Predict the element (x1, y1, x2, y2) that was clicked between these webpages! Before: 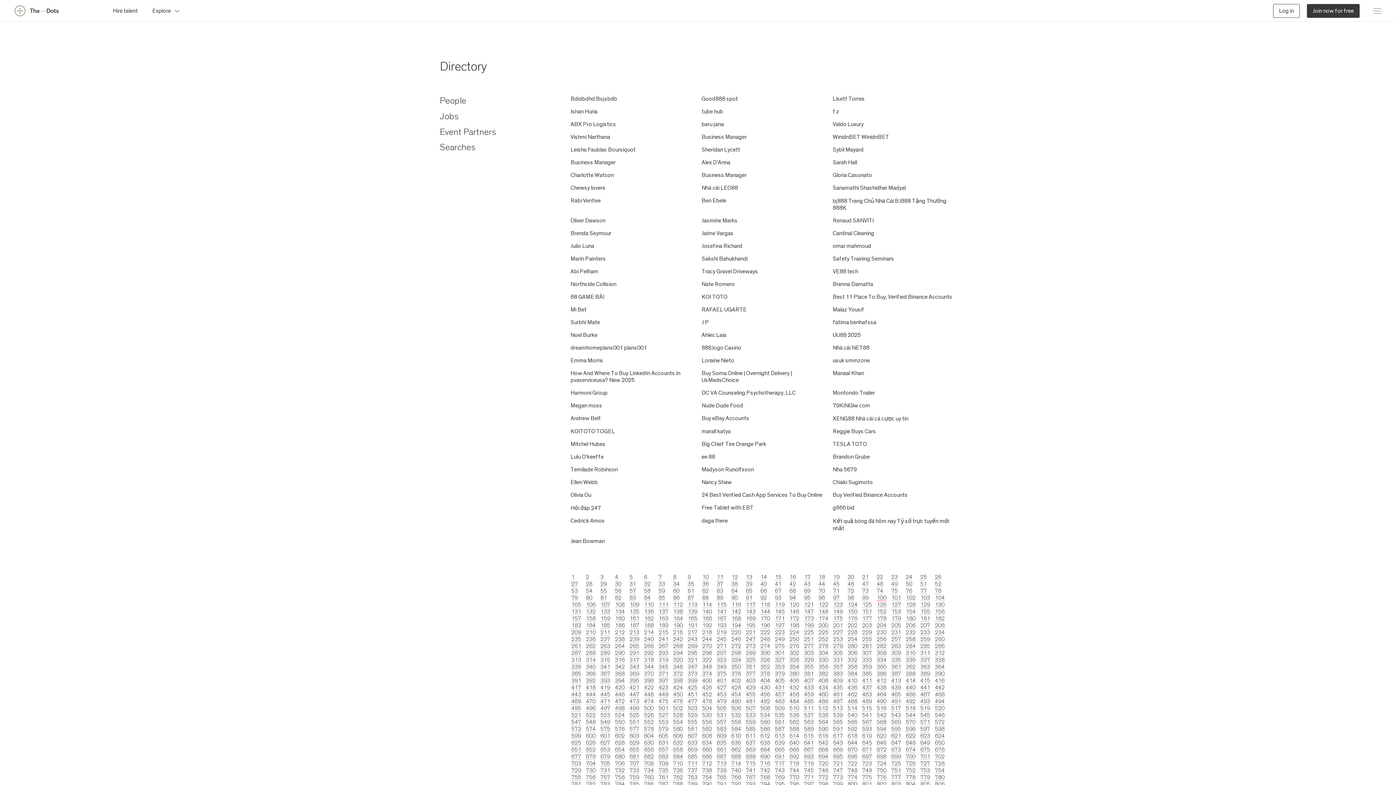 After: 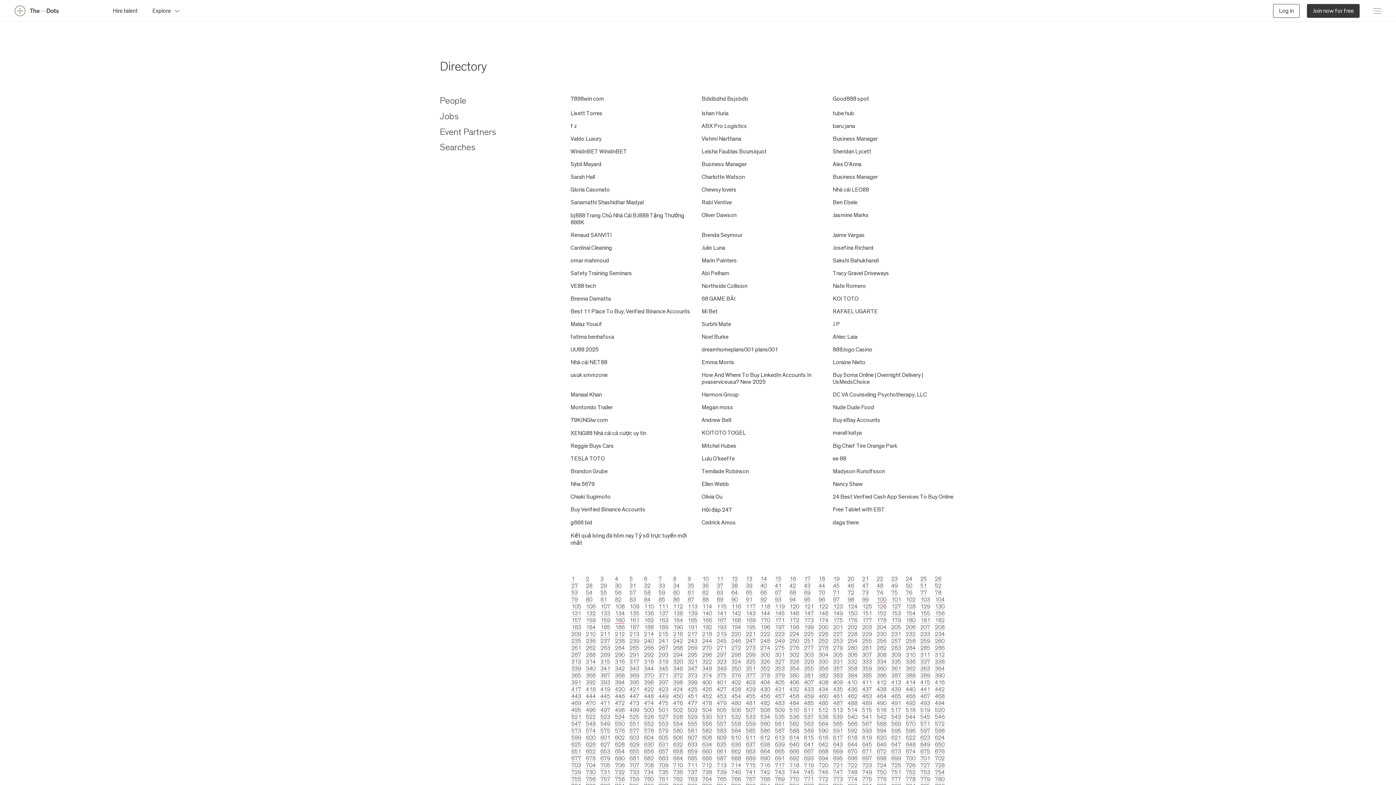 Action: label: 160 bbox: (615, 616, 624, 622)